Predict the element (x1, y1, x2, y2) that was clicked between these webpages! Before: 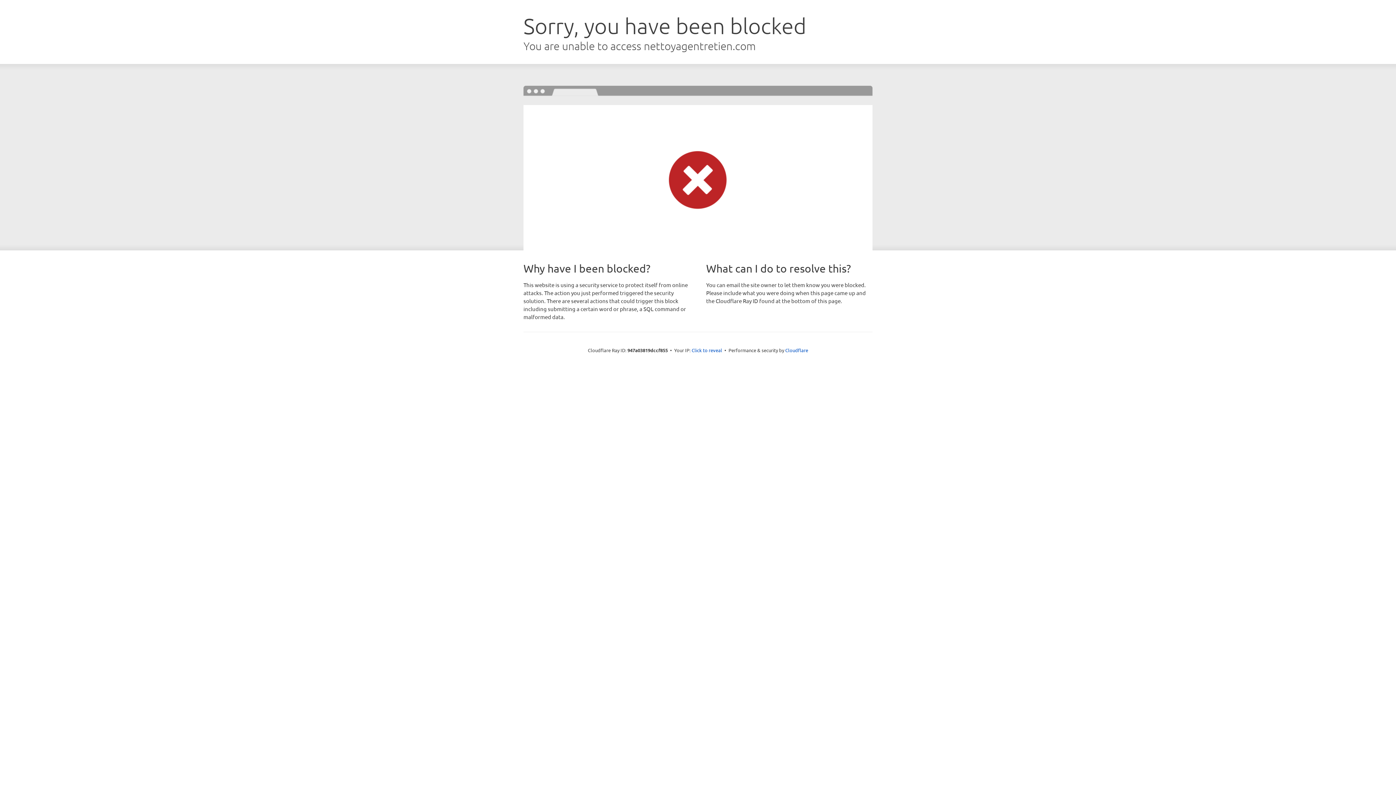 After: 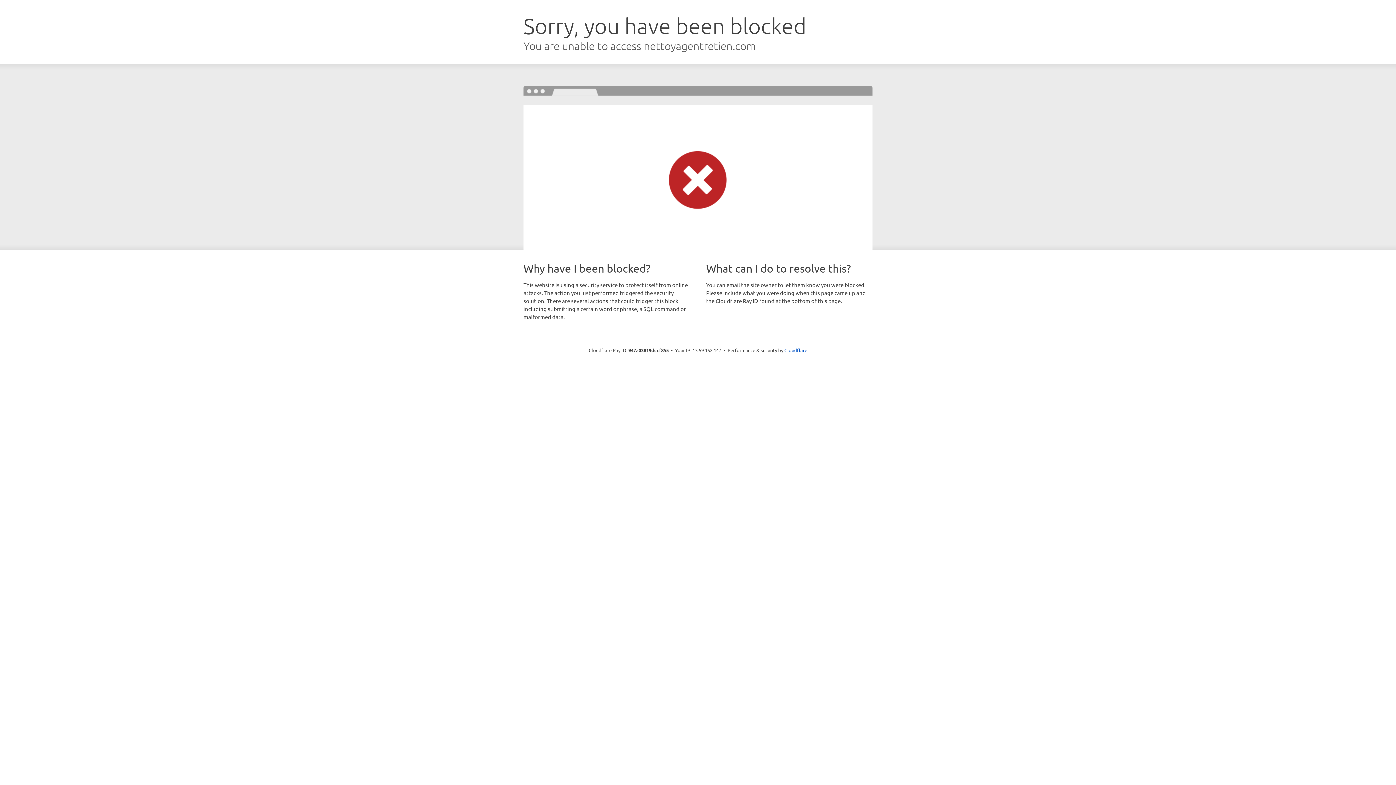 Action: bbox: (691, 346, 722, 353) label: Click to reveal